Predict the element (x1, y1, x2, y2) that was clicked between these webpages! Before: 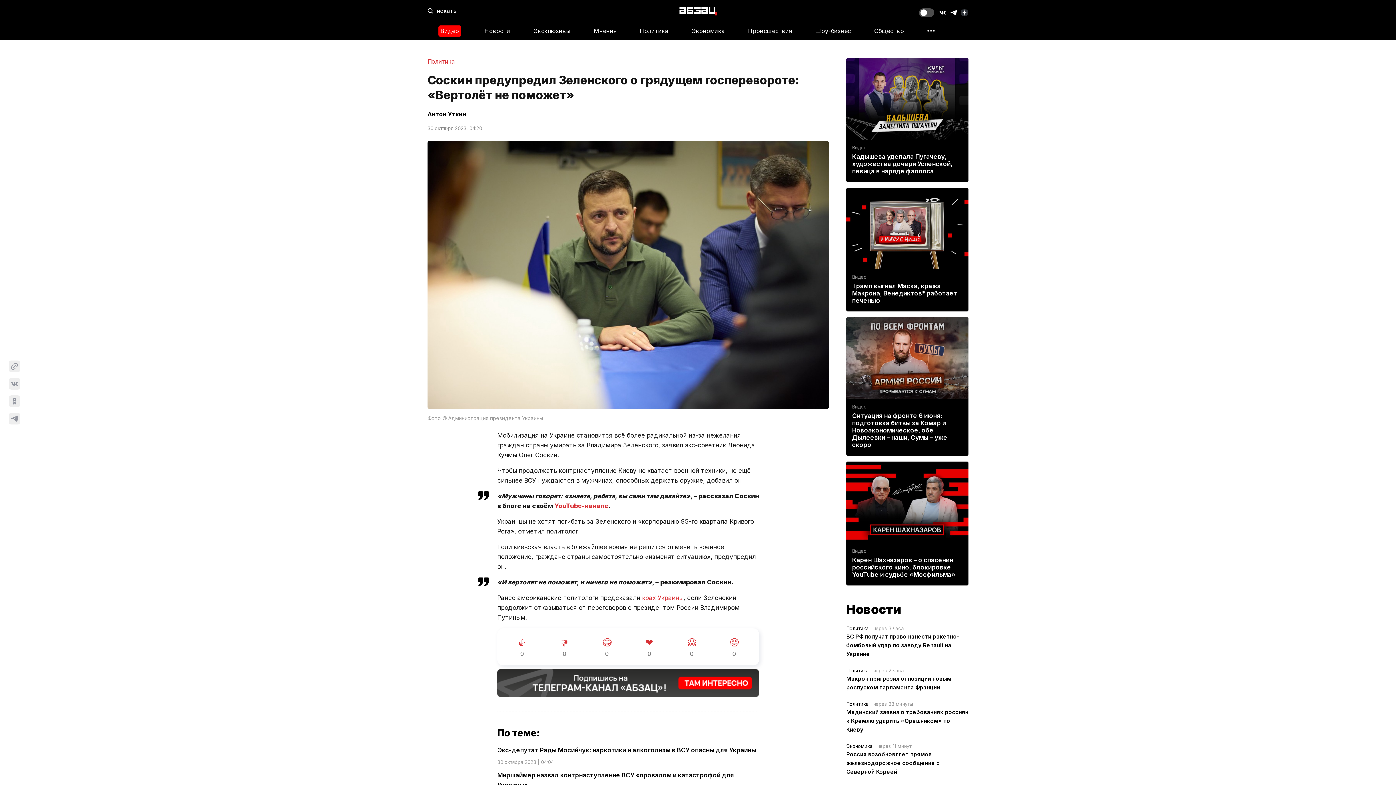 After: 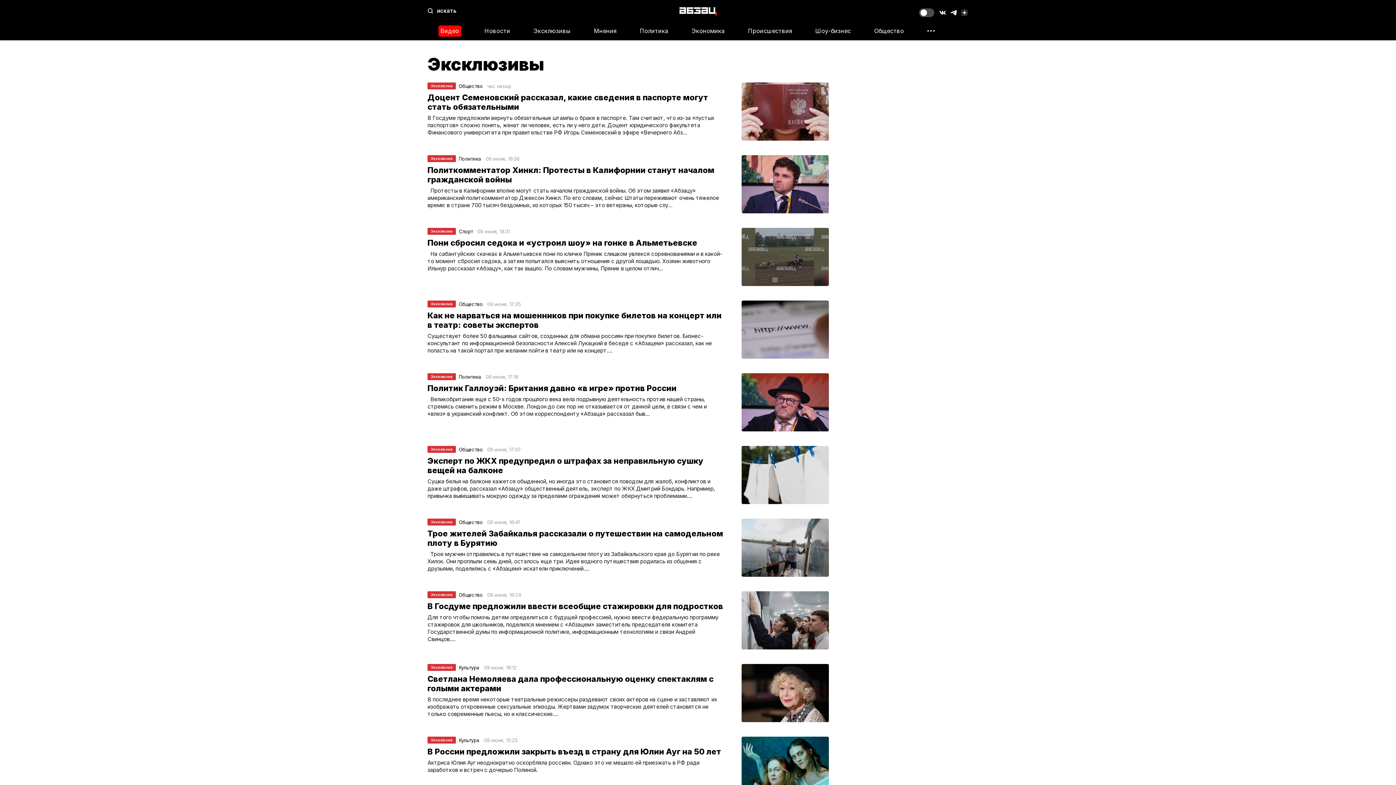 Action: bbox: (533, 27, 570, 34) label: Эксклюзивы